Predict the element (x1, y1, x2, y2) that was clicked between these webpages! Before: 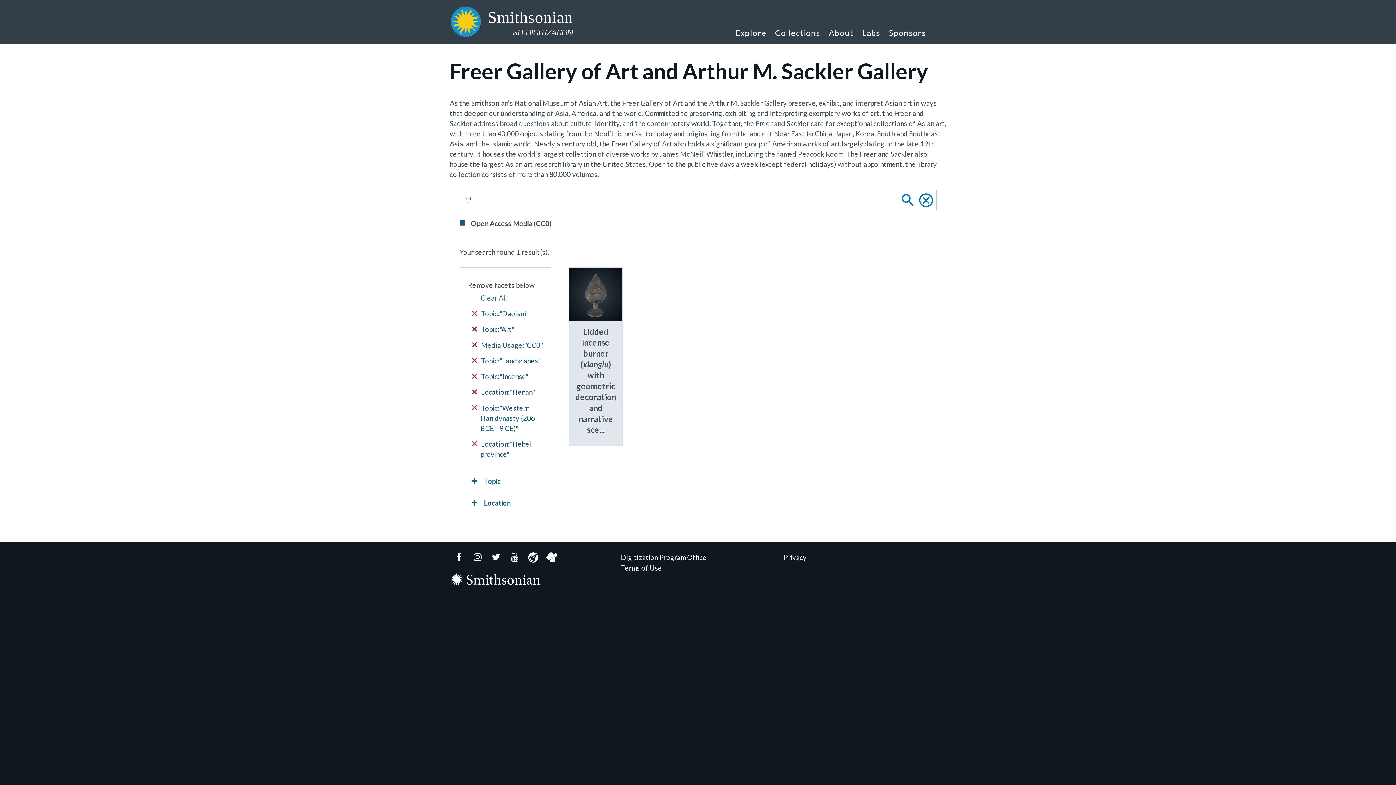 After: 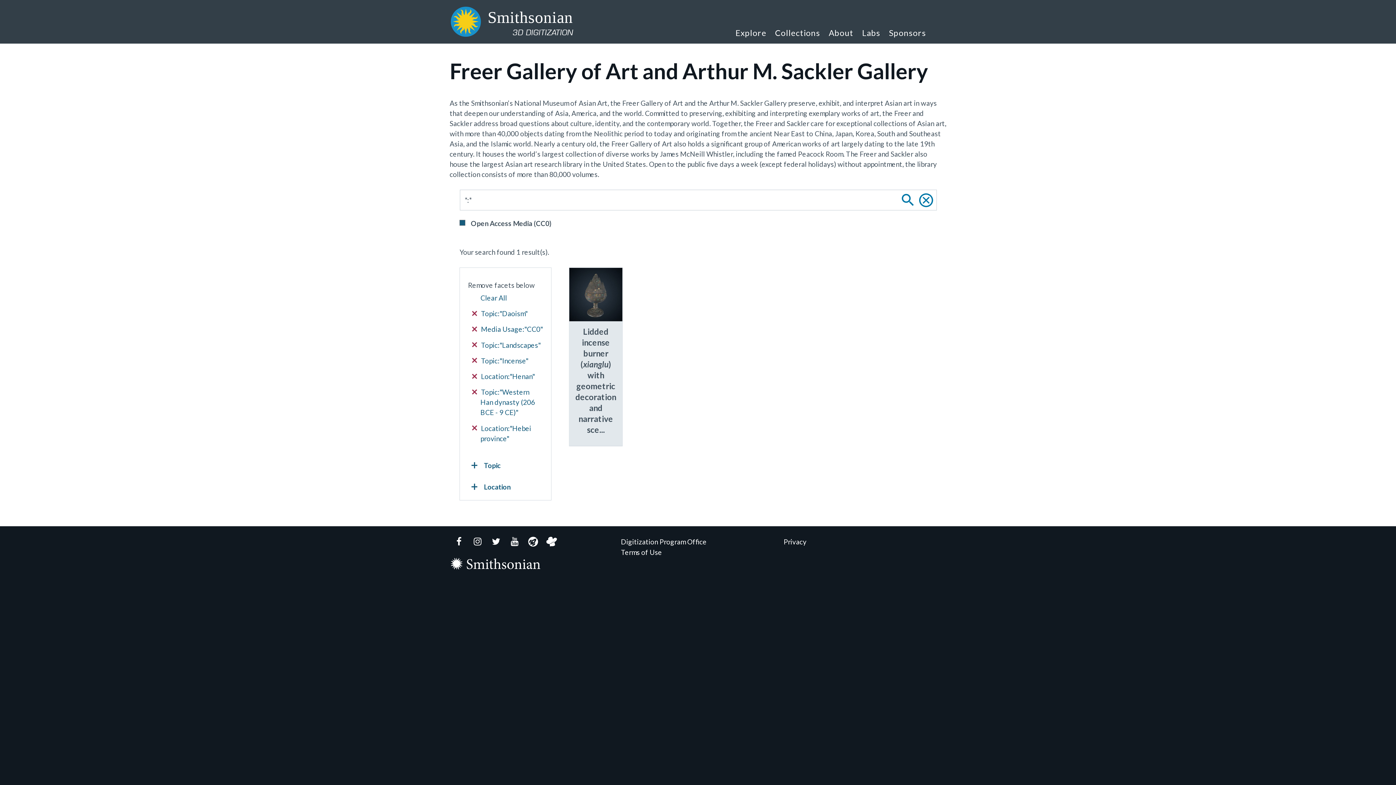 Action: bbox: (472, 324, 543, 335) label:  Topic:"Art"